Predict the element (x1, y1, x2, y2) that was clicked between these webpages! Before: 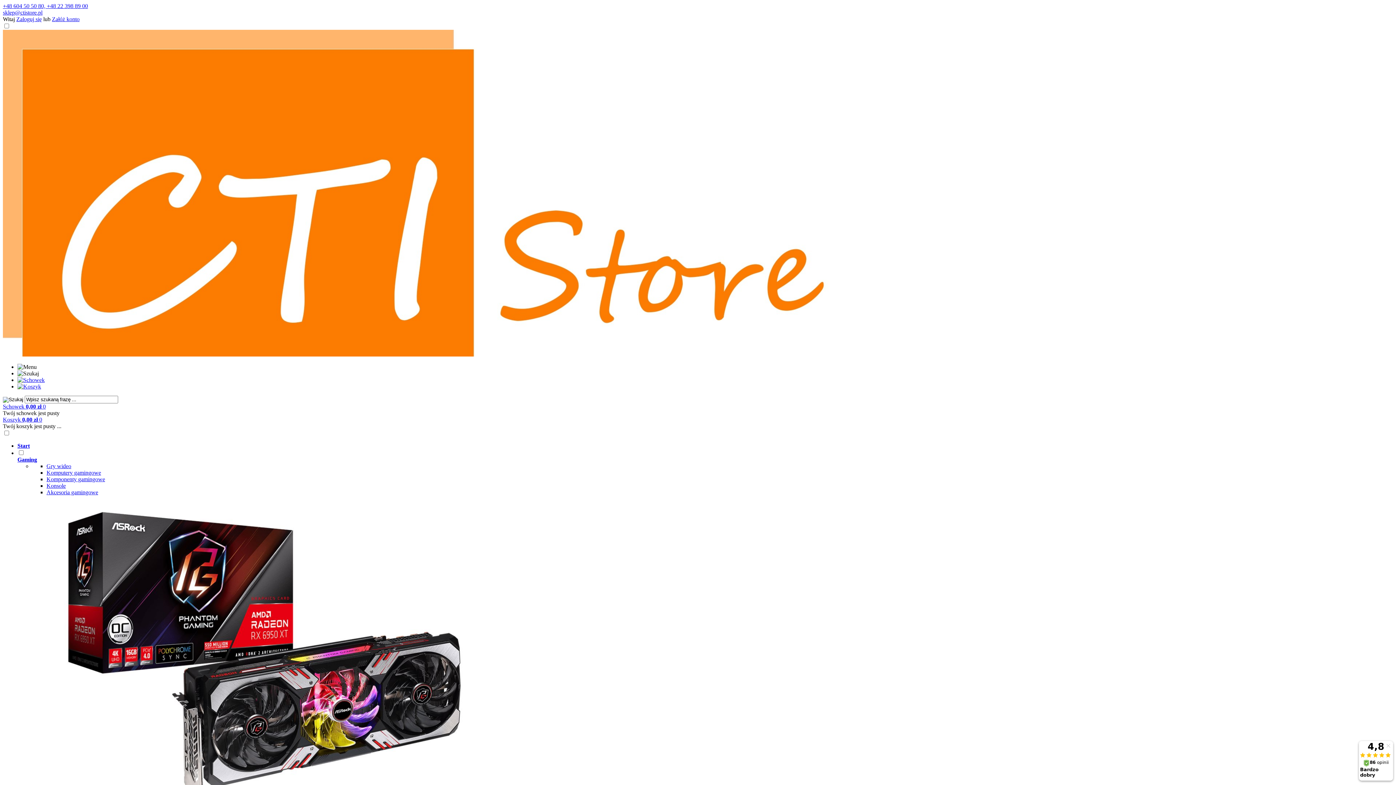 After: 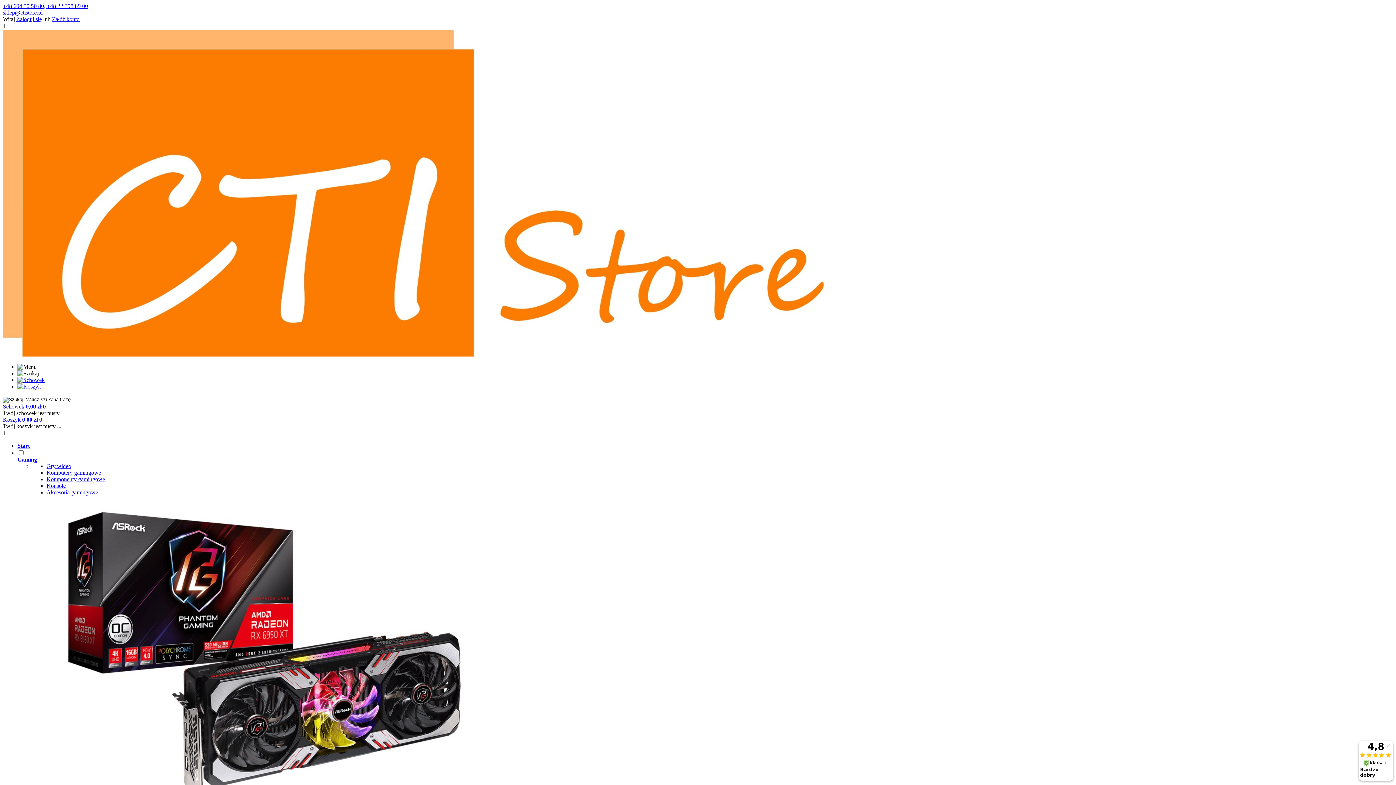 Action: bbox: (46, 469, 101, 476) label: Komputery gamingowe